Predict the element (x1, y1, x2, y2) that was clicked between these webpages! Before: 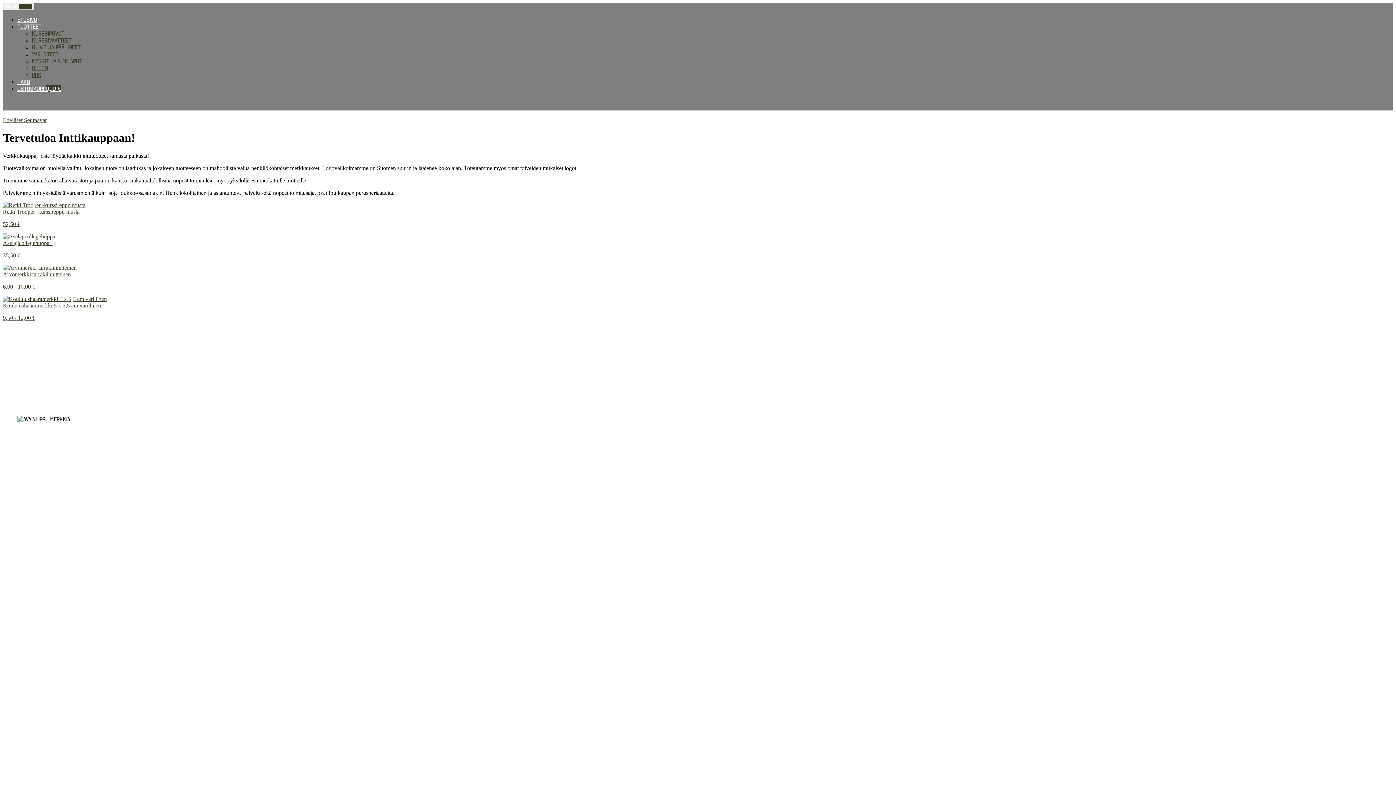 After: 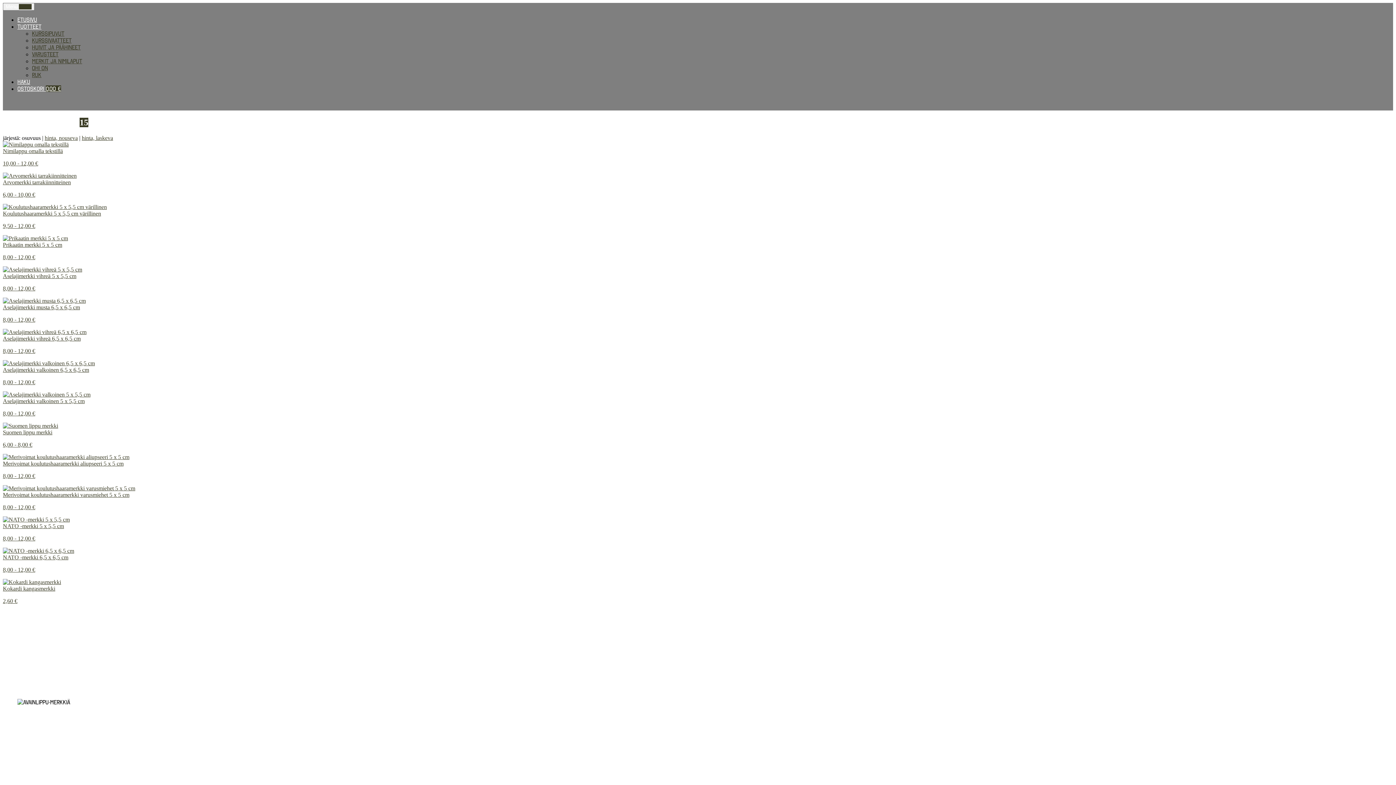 Action: bbox: (32, 57, 82, 64) label: Merkit ja nimilaput